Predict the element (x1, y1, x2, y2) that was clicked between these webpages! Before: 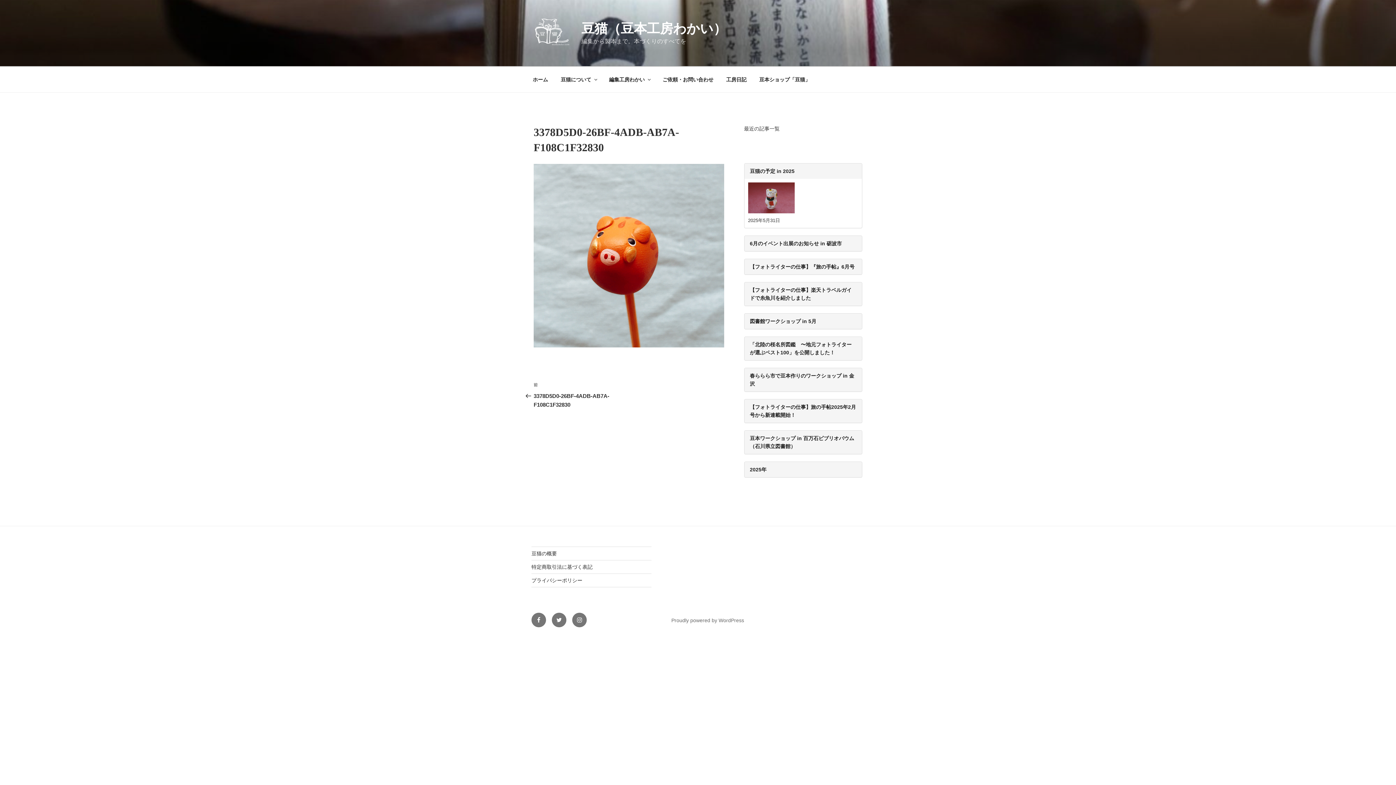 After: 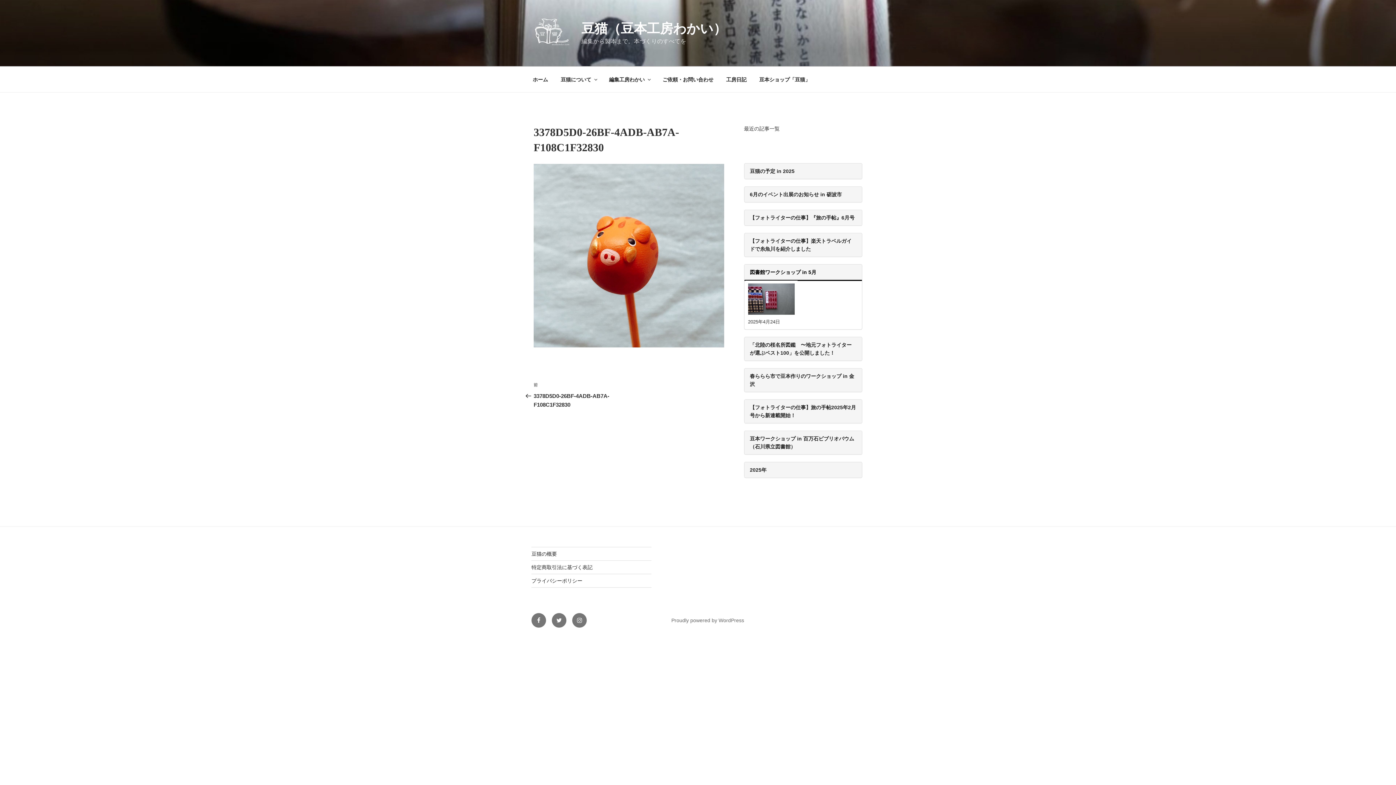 Action: bbox: (744, 313, 862, 329) label: 図書館ワークショップ in 5月